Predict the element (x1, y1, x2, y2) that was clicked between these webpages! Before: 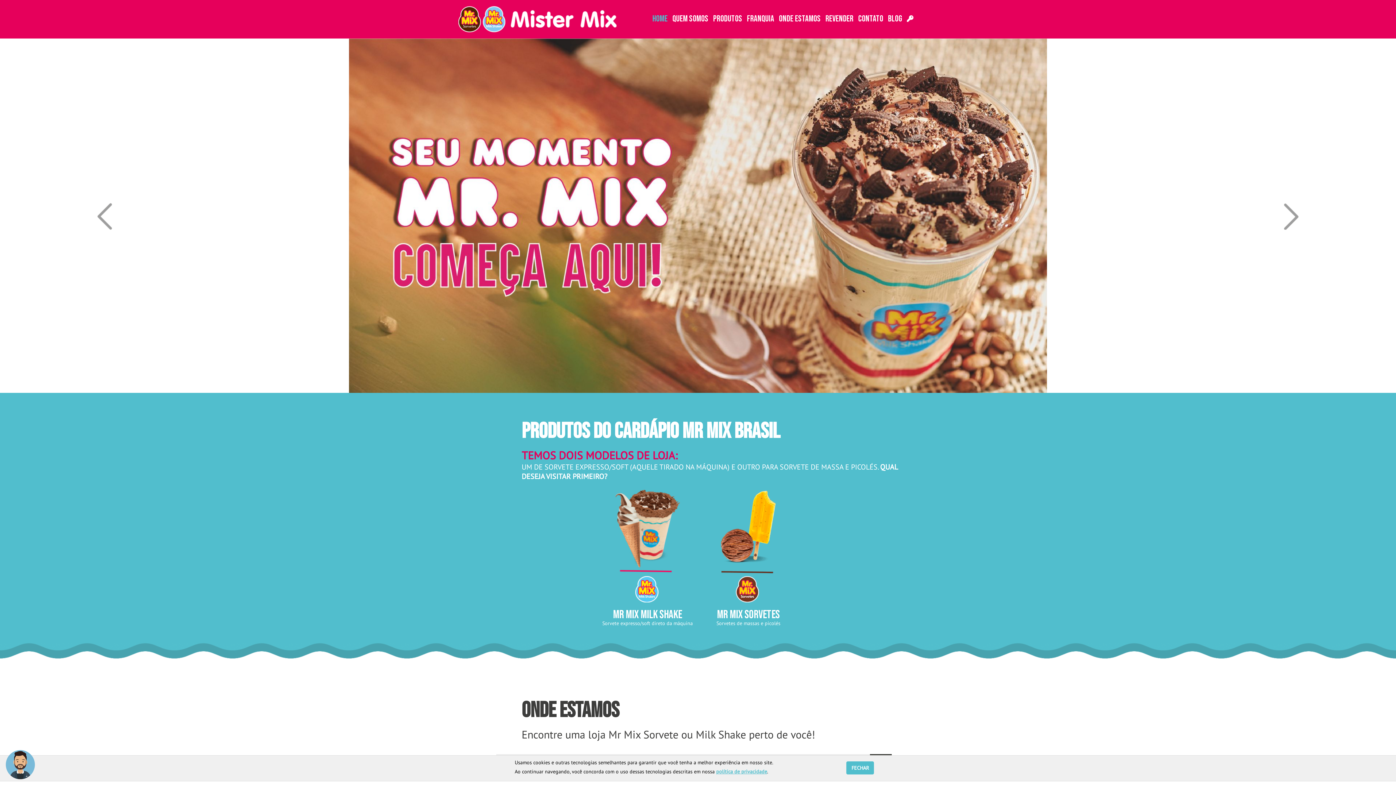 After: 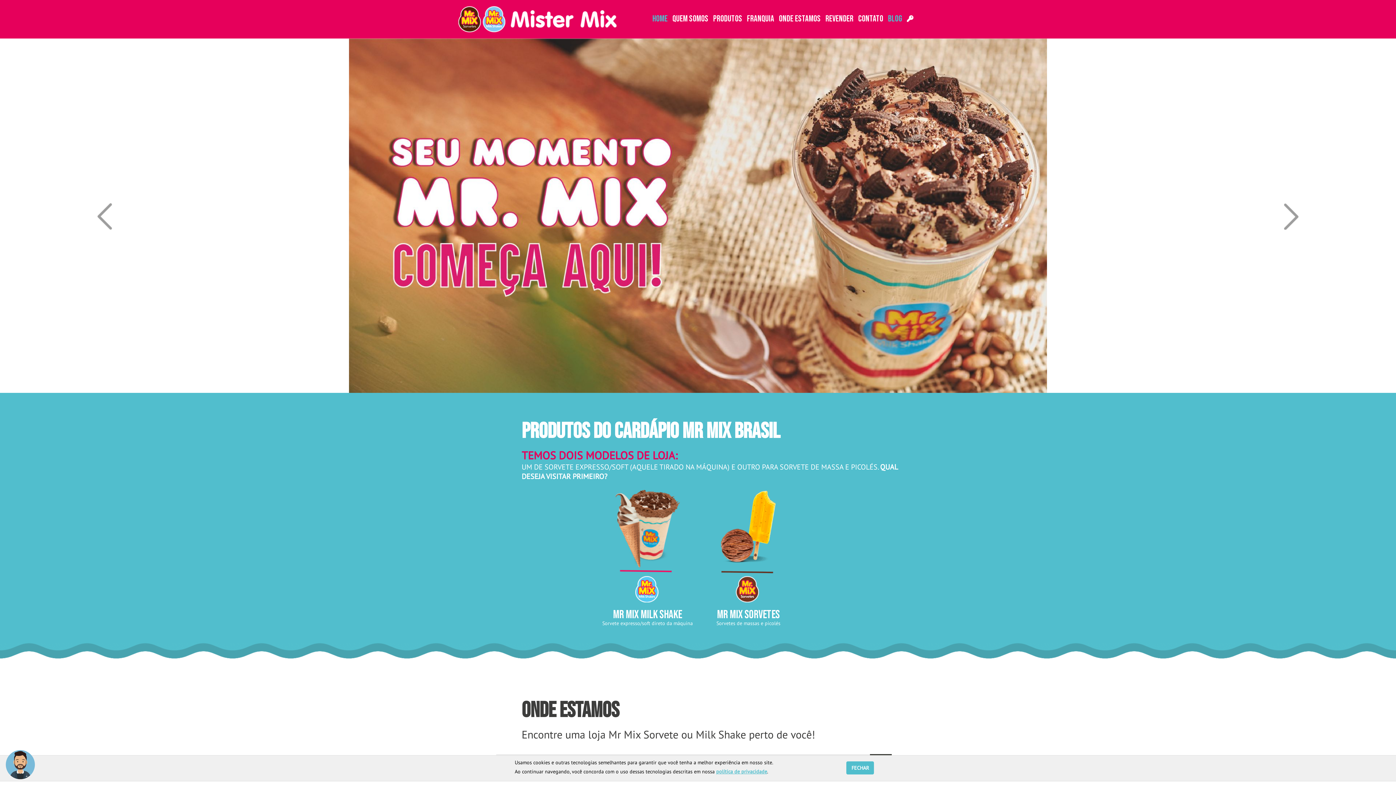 Action: bbox: (885, 13, 904, 24) label: Blog